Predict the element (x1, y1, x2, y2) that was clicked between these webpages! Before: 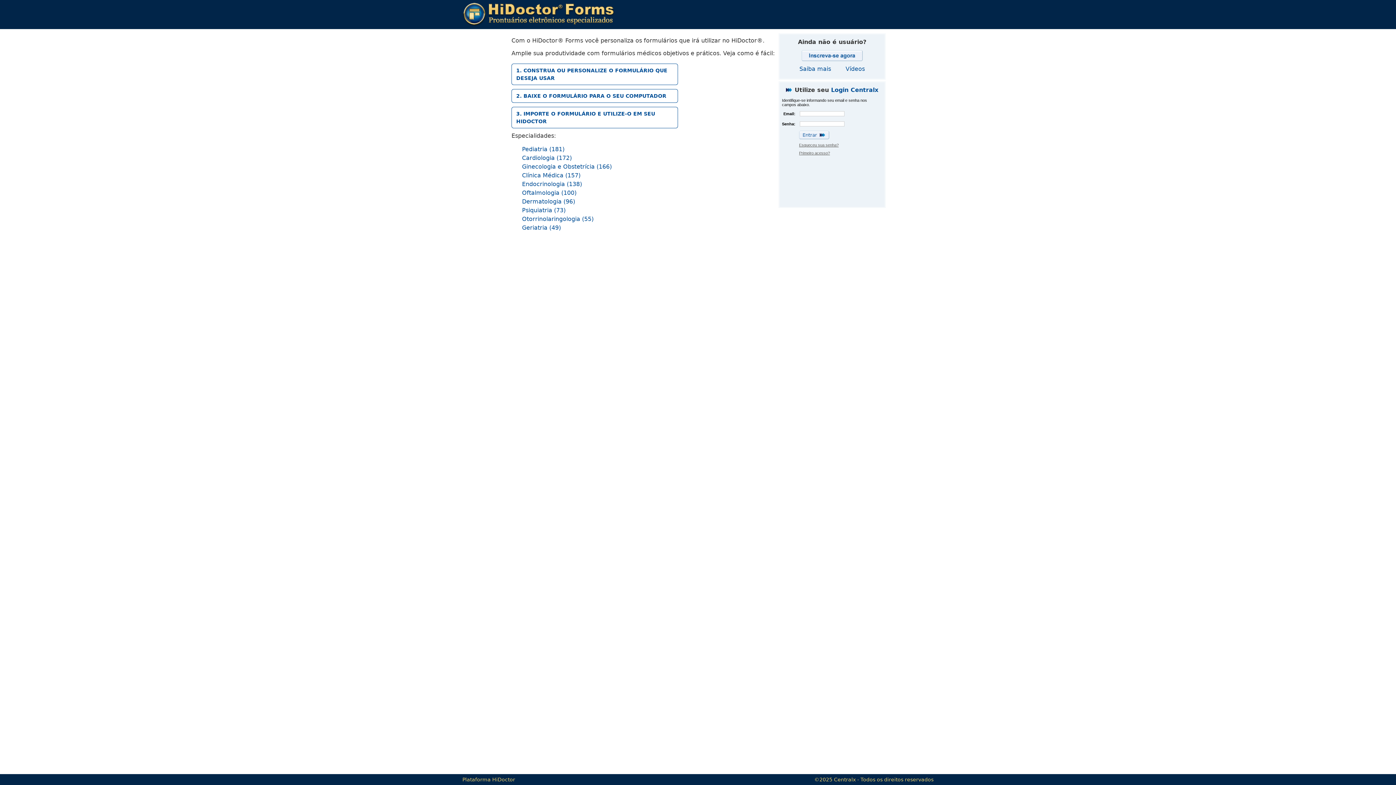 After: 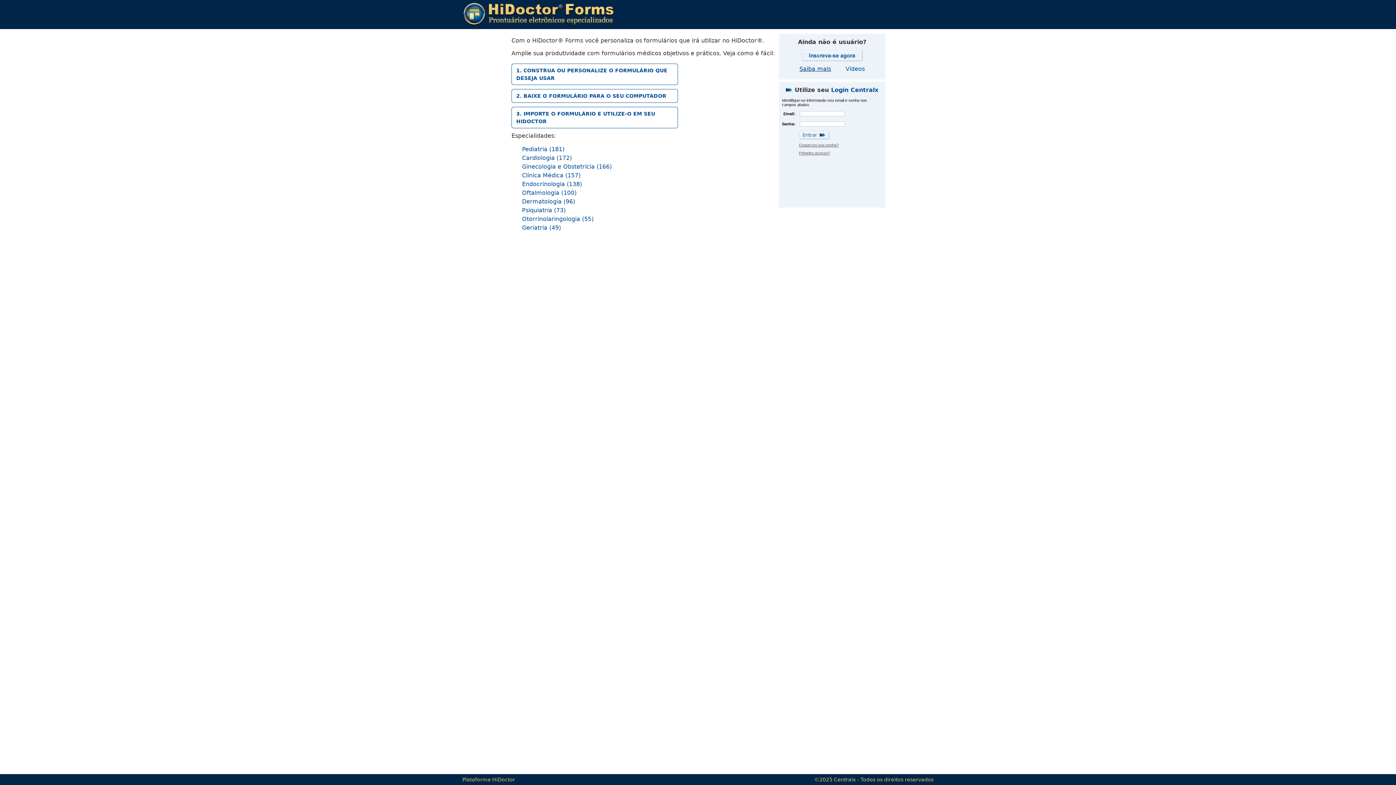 Action: label: Saiba mais bbox: (799, 65, 831, 72)